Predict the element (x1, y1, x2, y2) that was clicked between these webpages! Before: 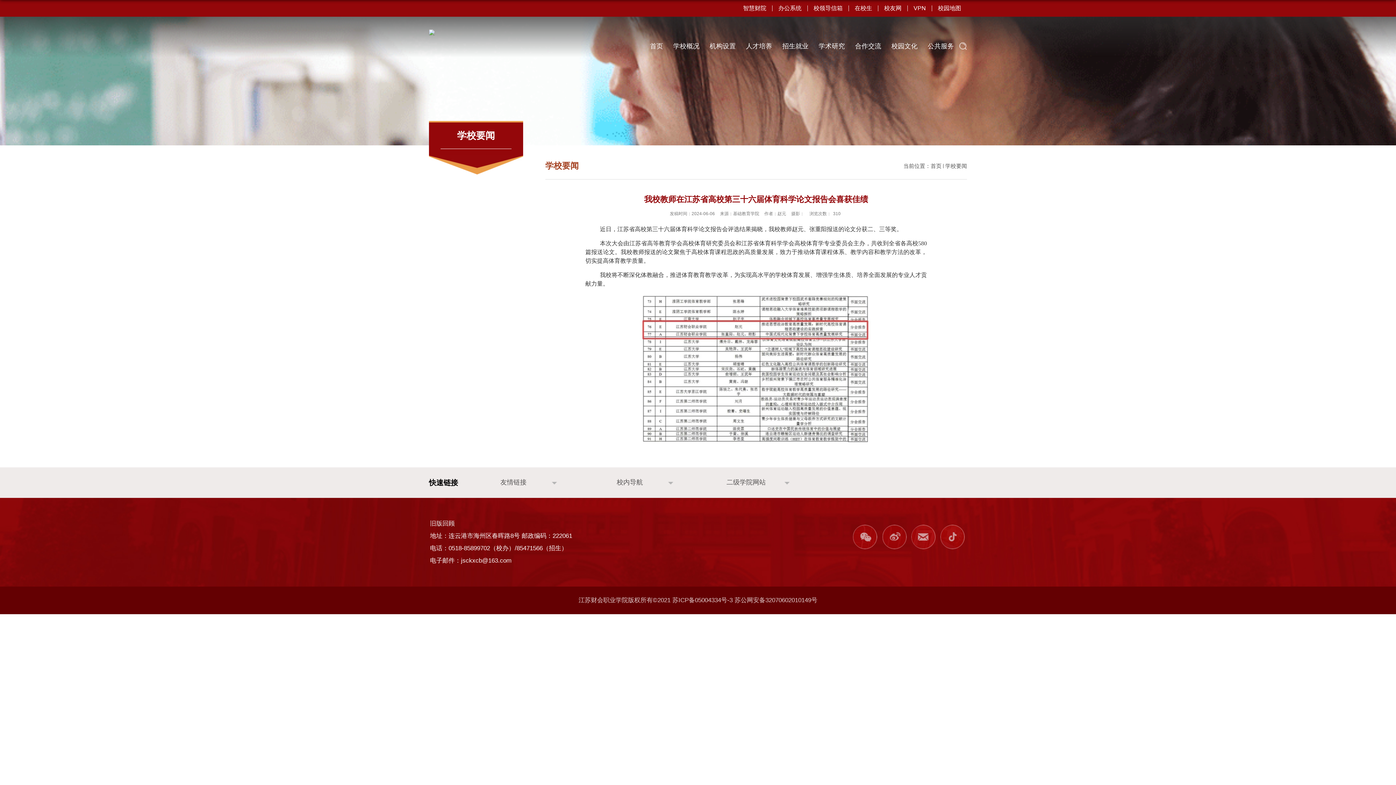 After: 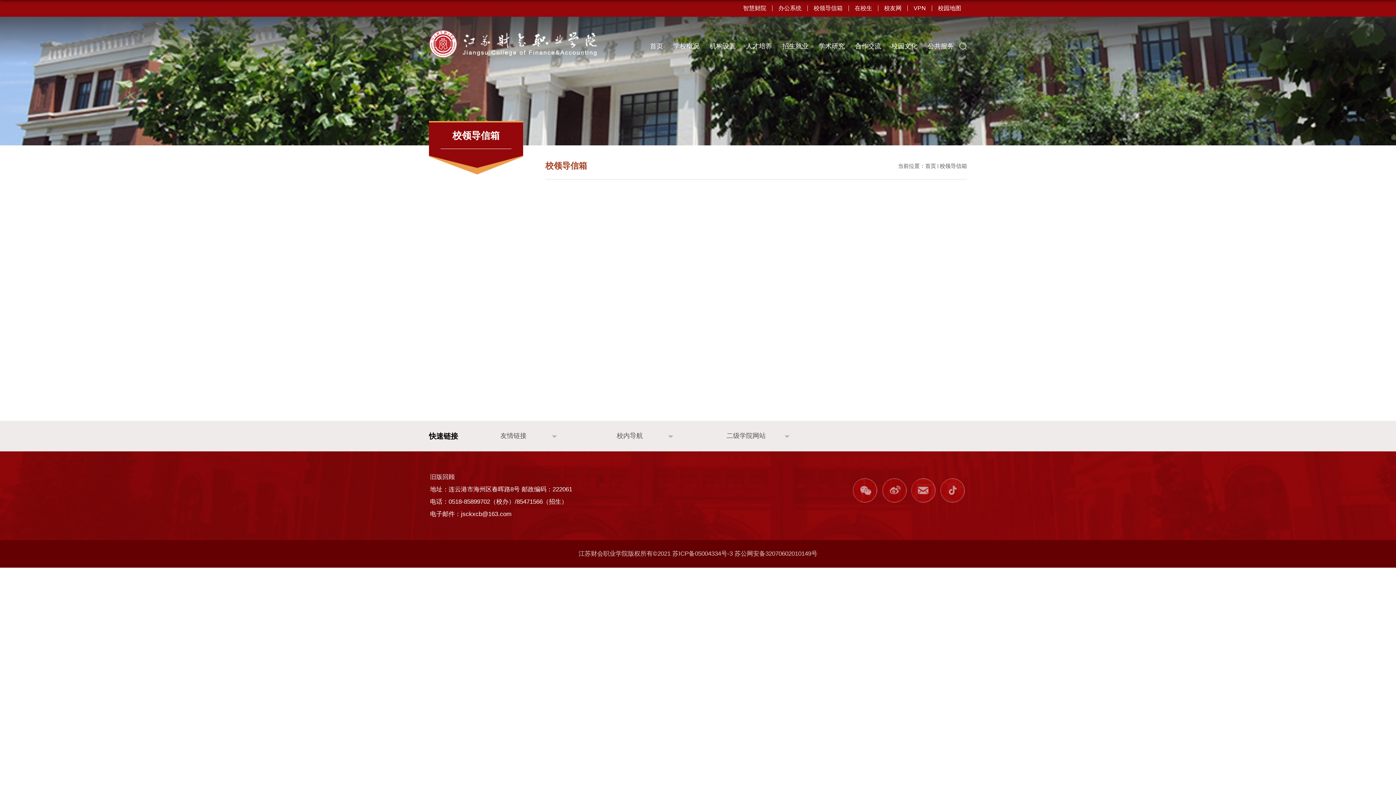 Action: label: 校领导信箱 bbox: (808, 5, 849, 11)